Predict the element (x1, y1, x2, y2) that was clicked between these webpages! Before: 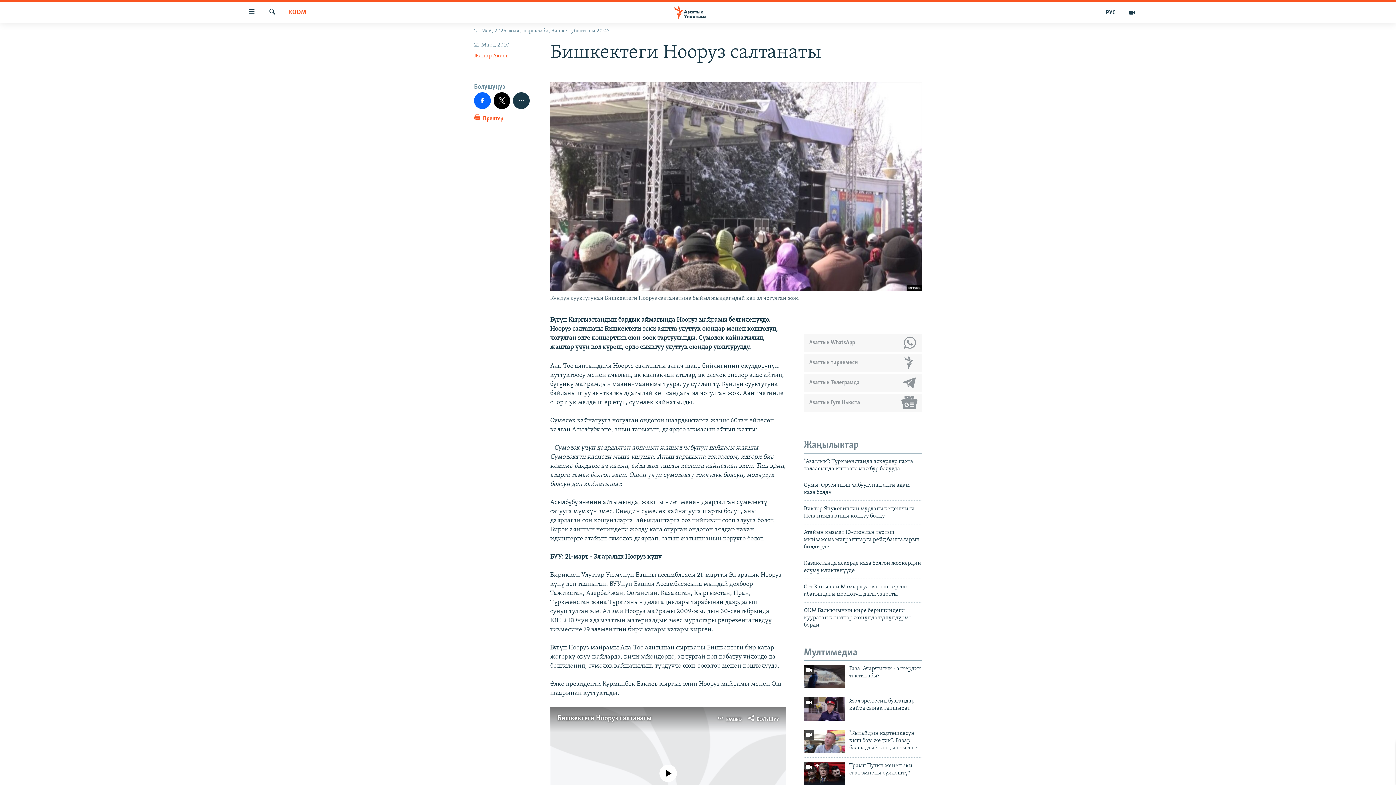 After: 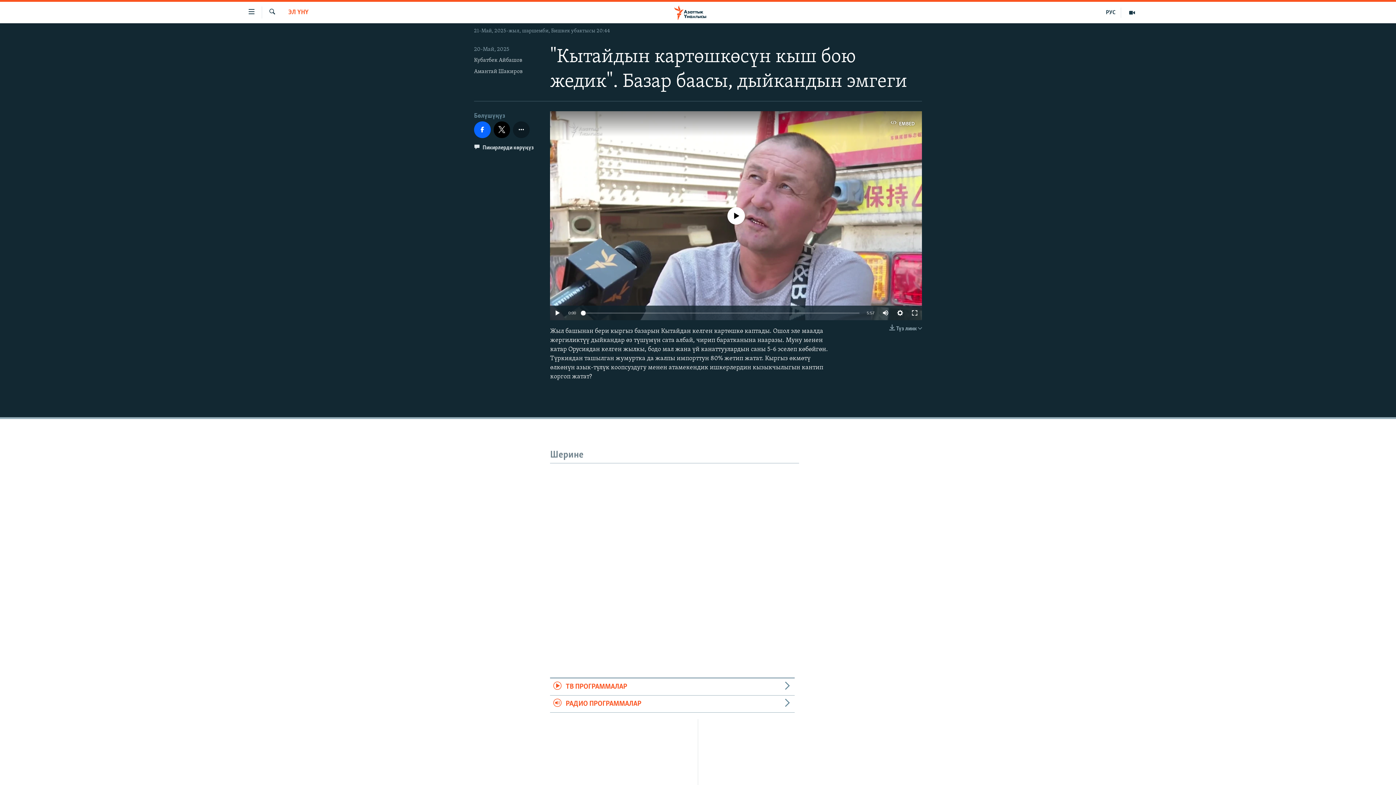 Action: bbox: (804, 730, 845, 753)